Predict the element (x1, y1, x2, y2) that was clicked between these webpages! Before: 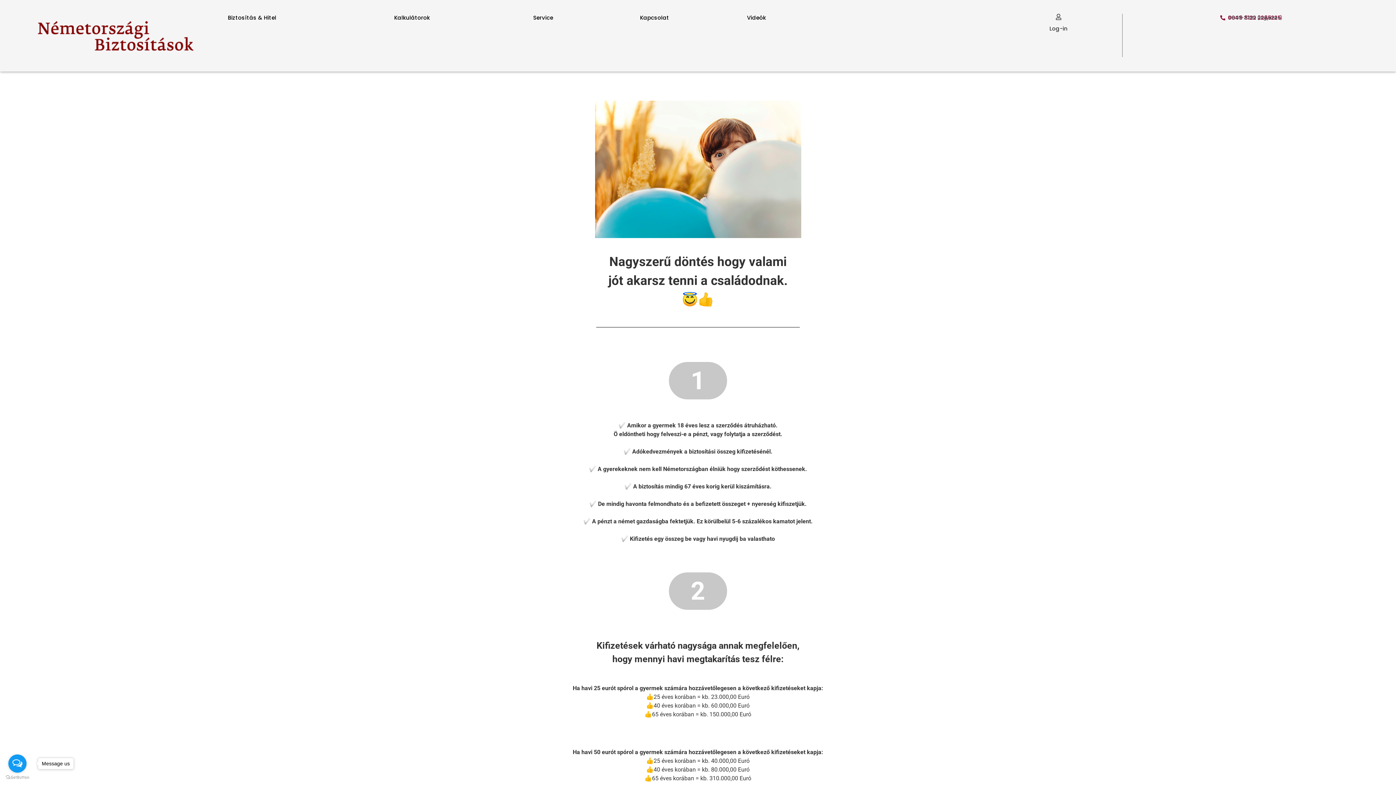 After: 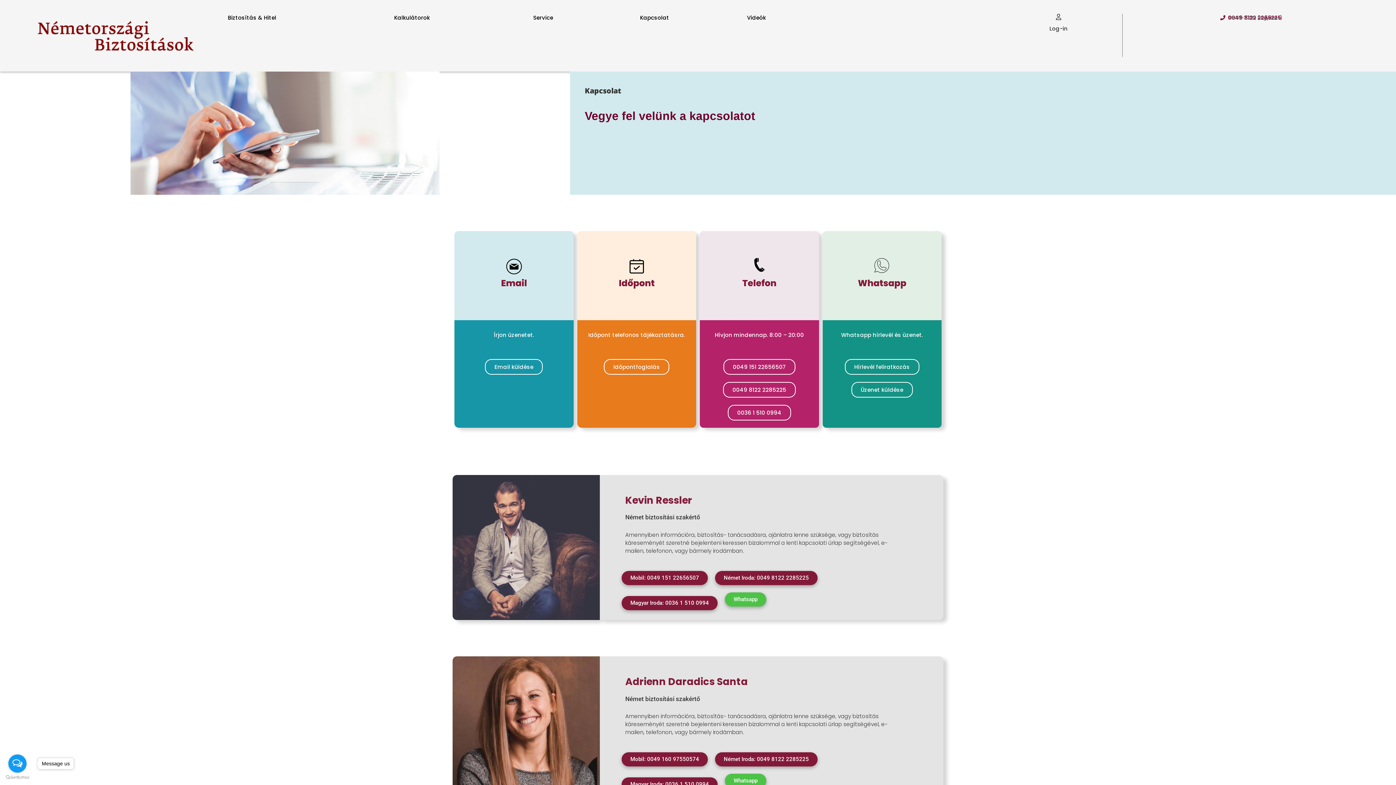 Action: bbox: (640, 13, 747, 21) label: Kapcsolat